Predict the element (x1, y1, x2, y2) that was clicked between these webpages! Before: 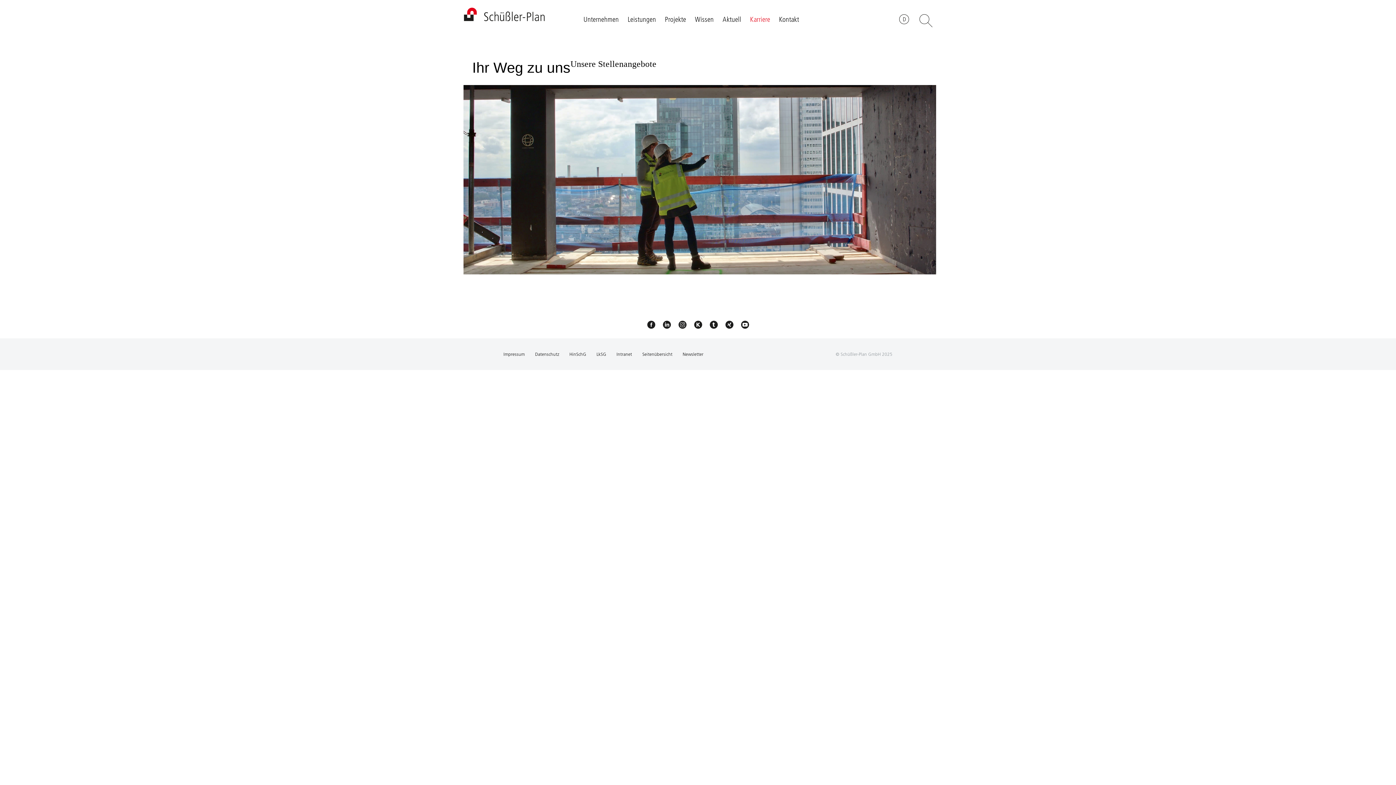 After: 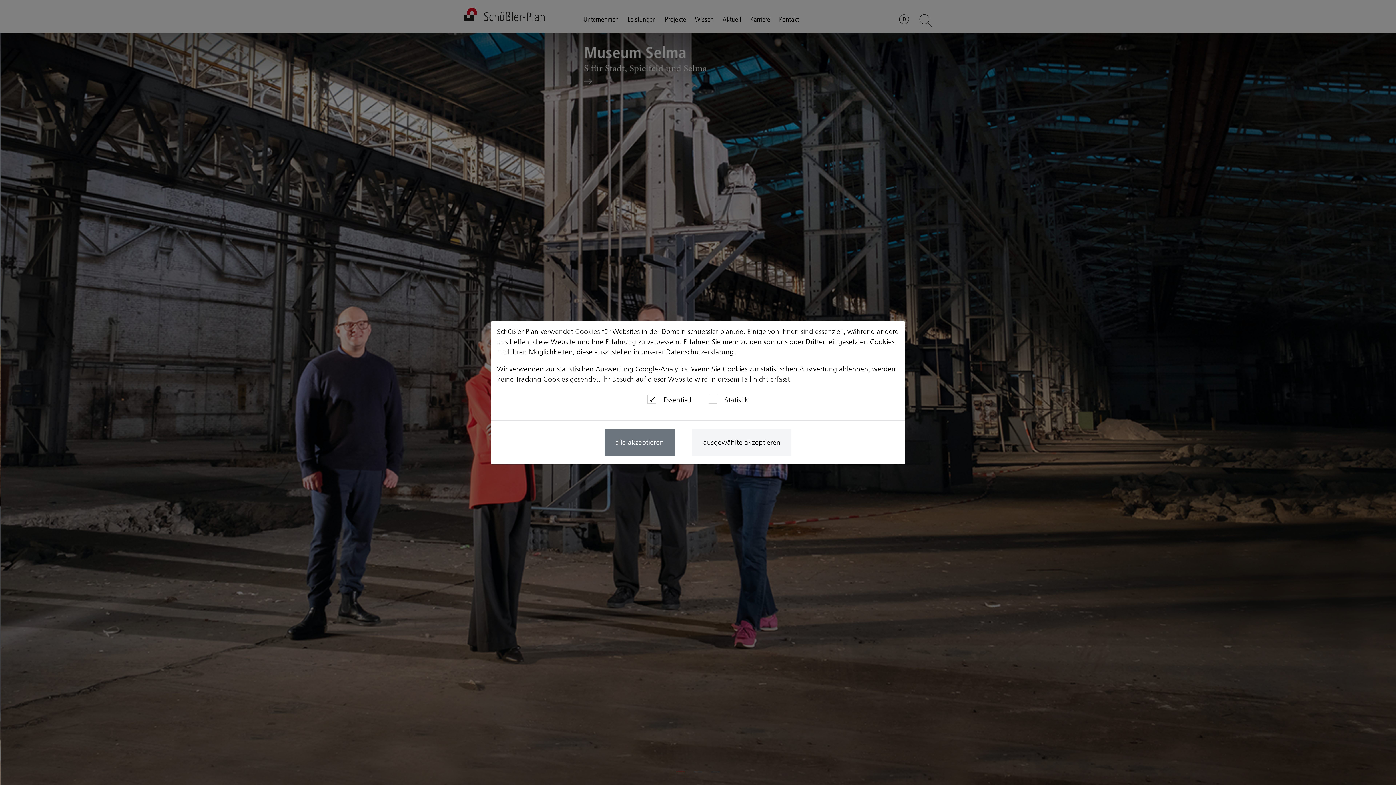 Action: bbox: (899, 13, 917, 22)